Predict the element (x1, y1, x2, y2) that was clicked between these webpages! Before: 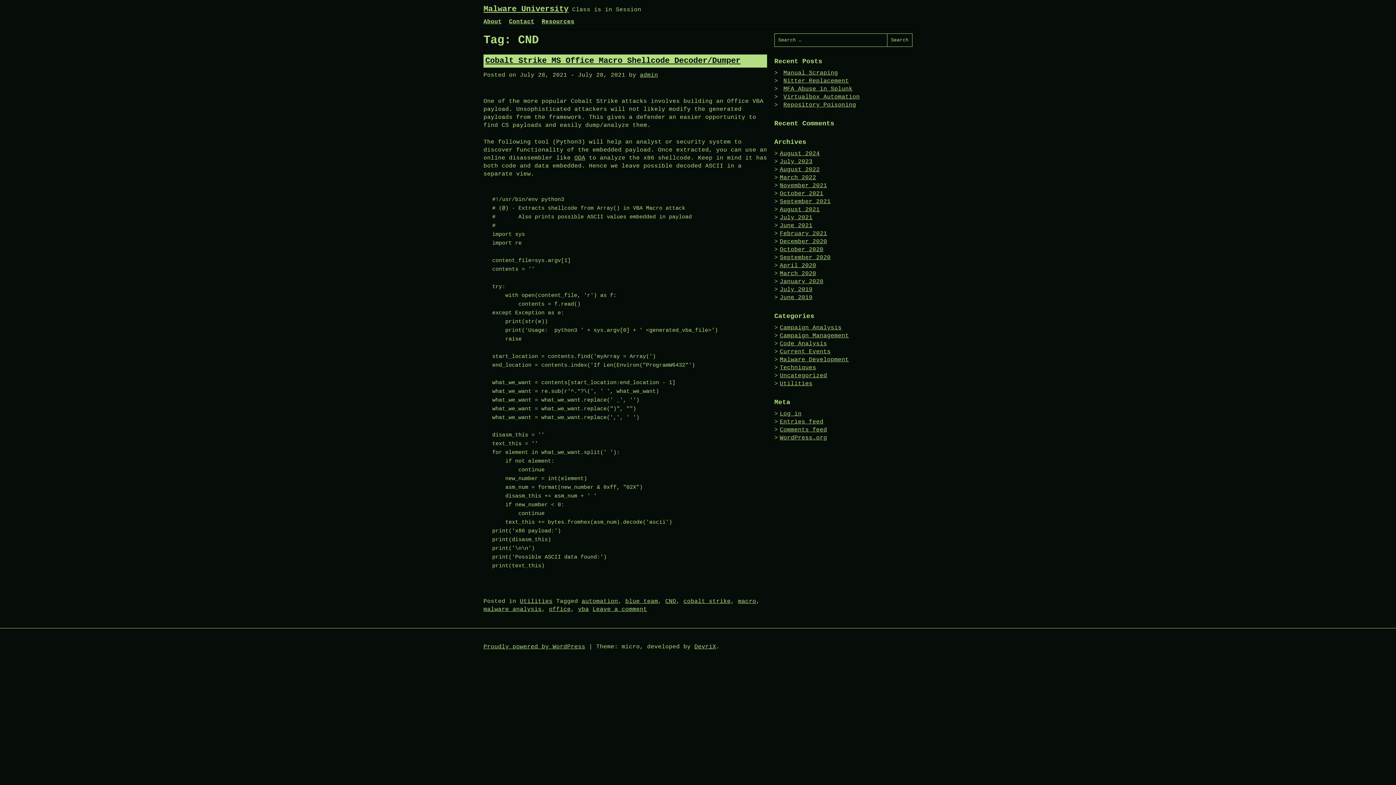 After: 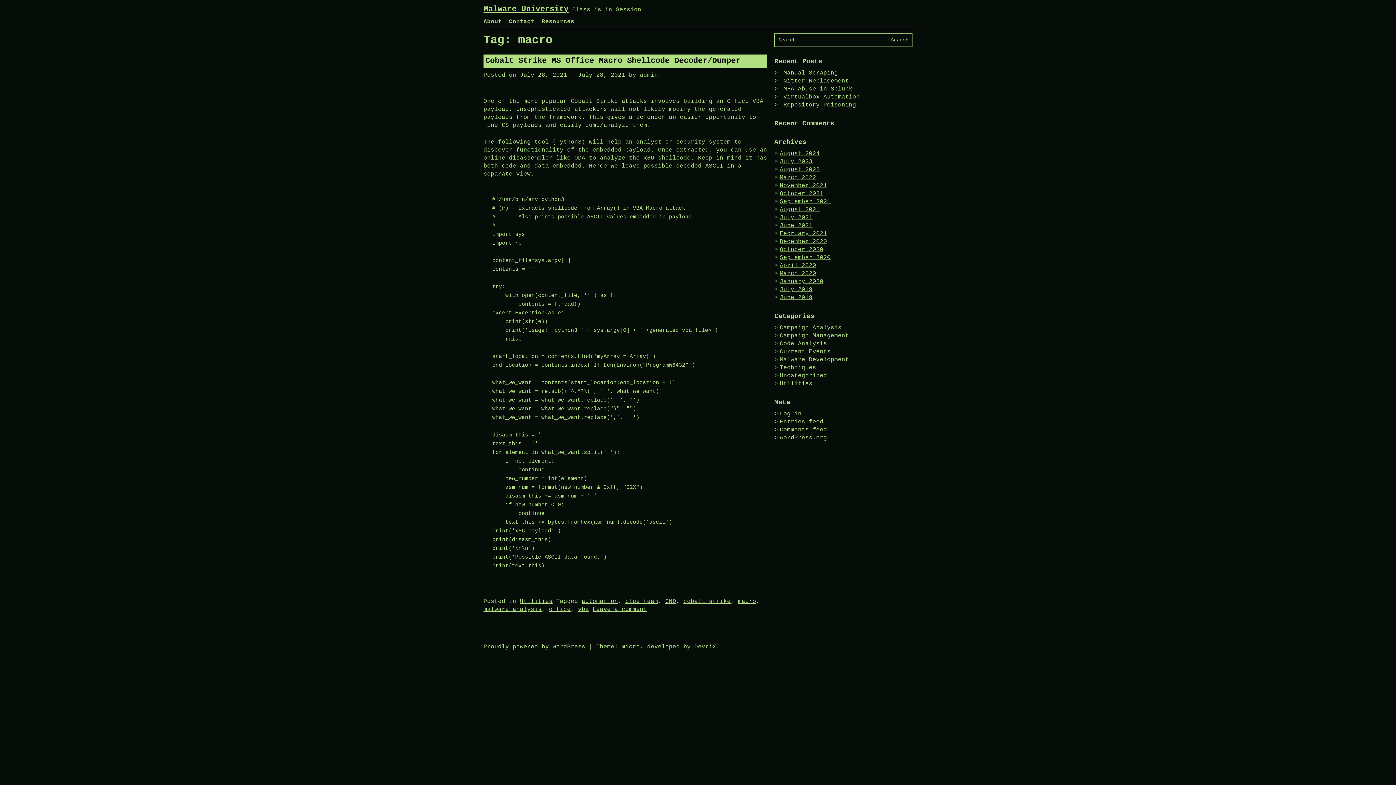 Action: label: macro bbox: (738, 598, 756, 605)